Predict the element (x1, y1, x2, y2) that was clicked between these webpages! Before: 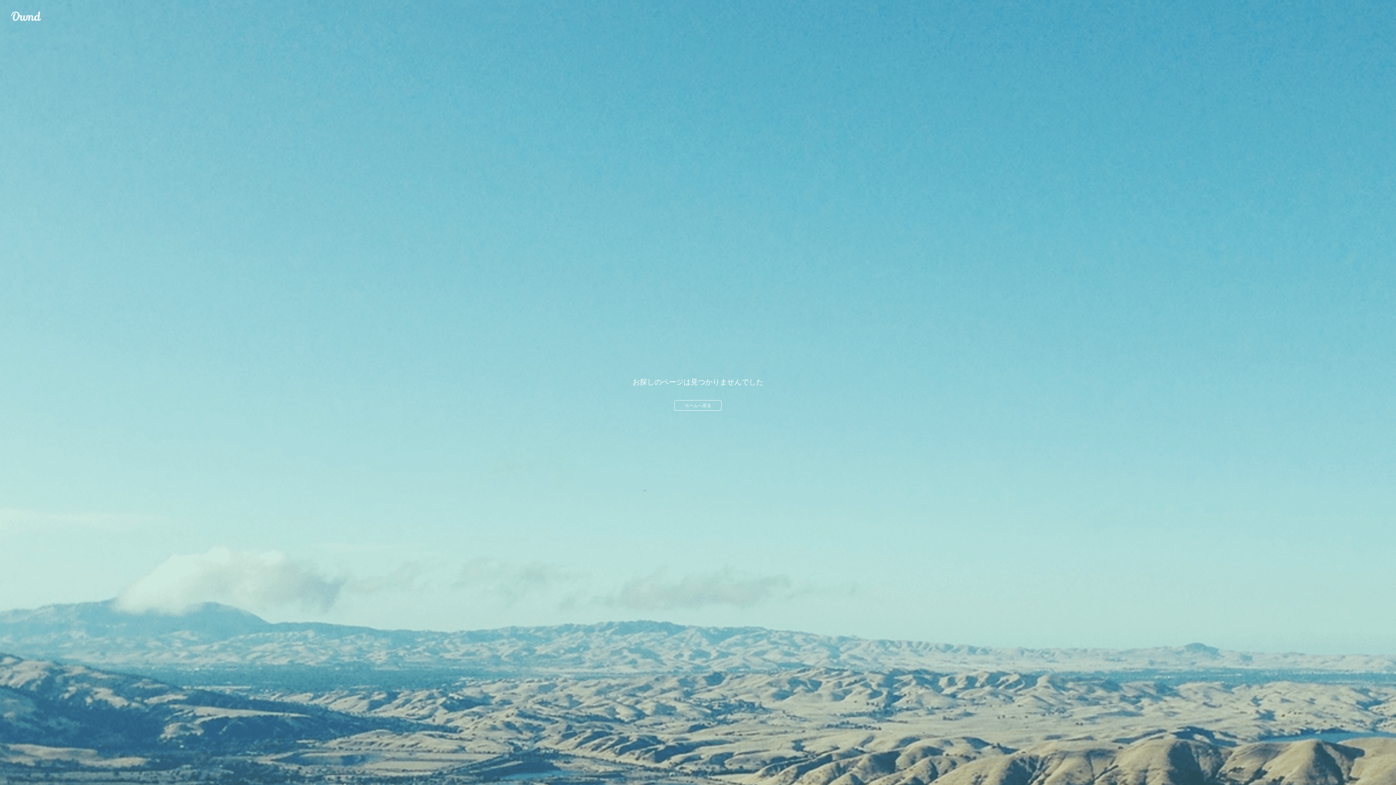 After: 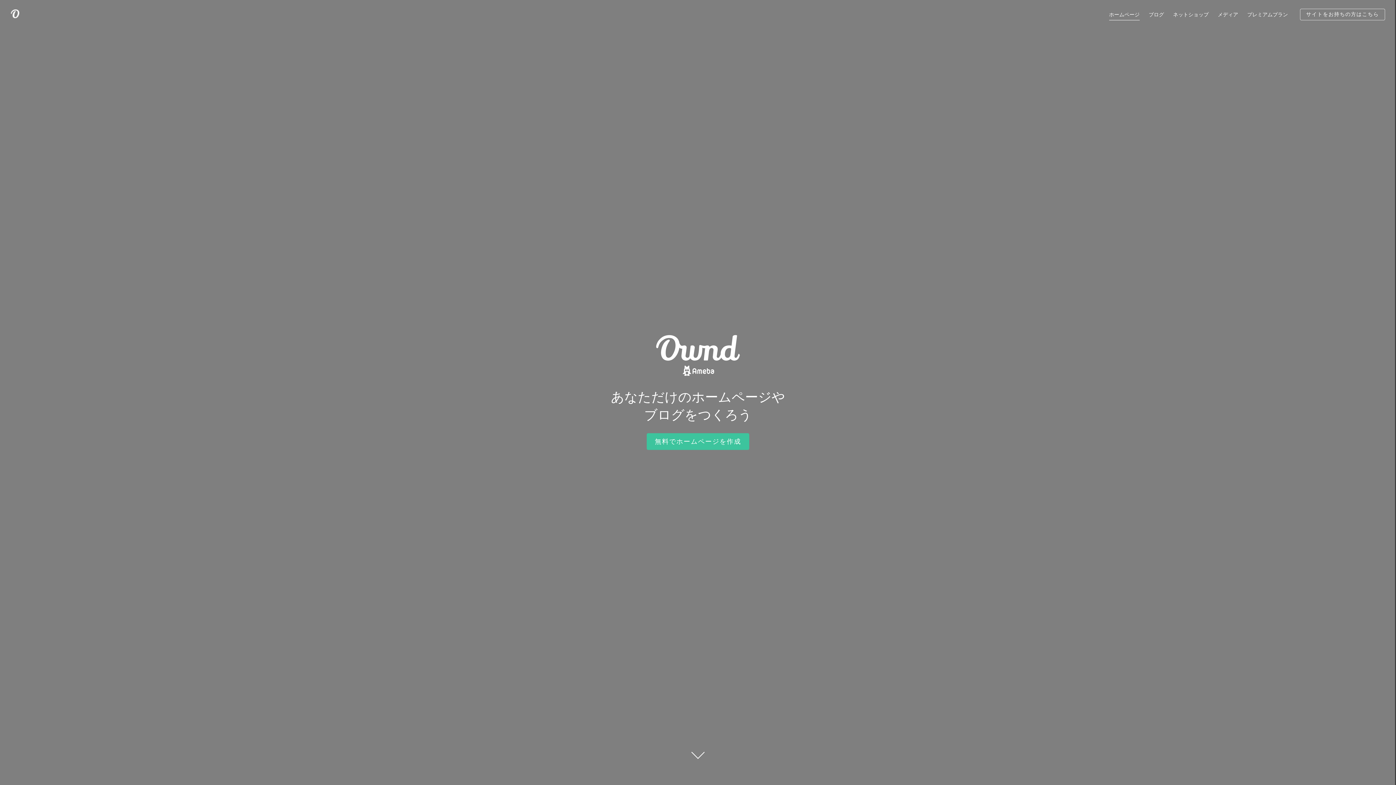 Action: label: Ameba Ownd bbox: (10, 10, 41, 21)